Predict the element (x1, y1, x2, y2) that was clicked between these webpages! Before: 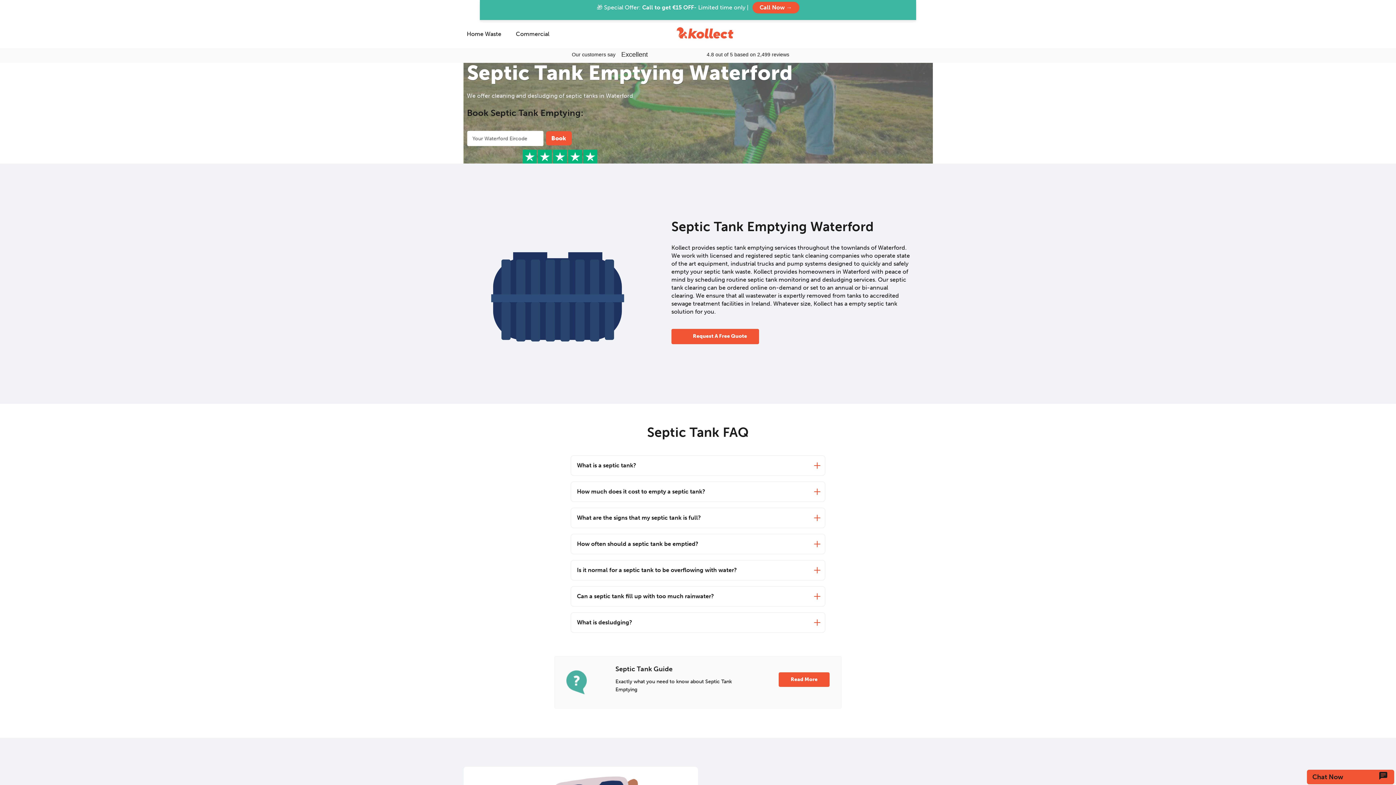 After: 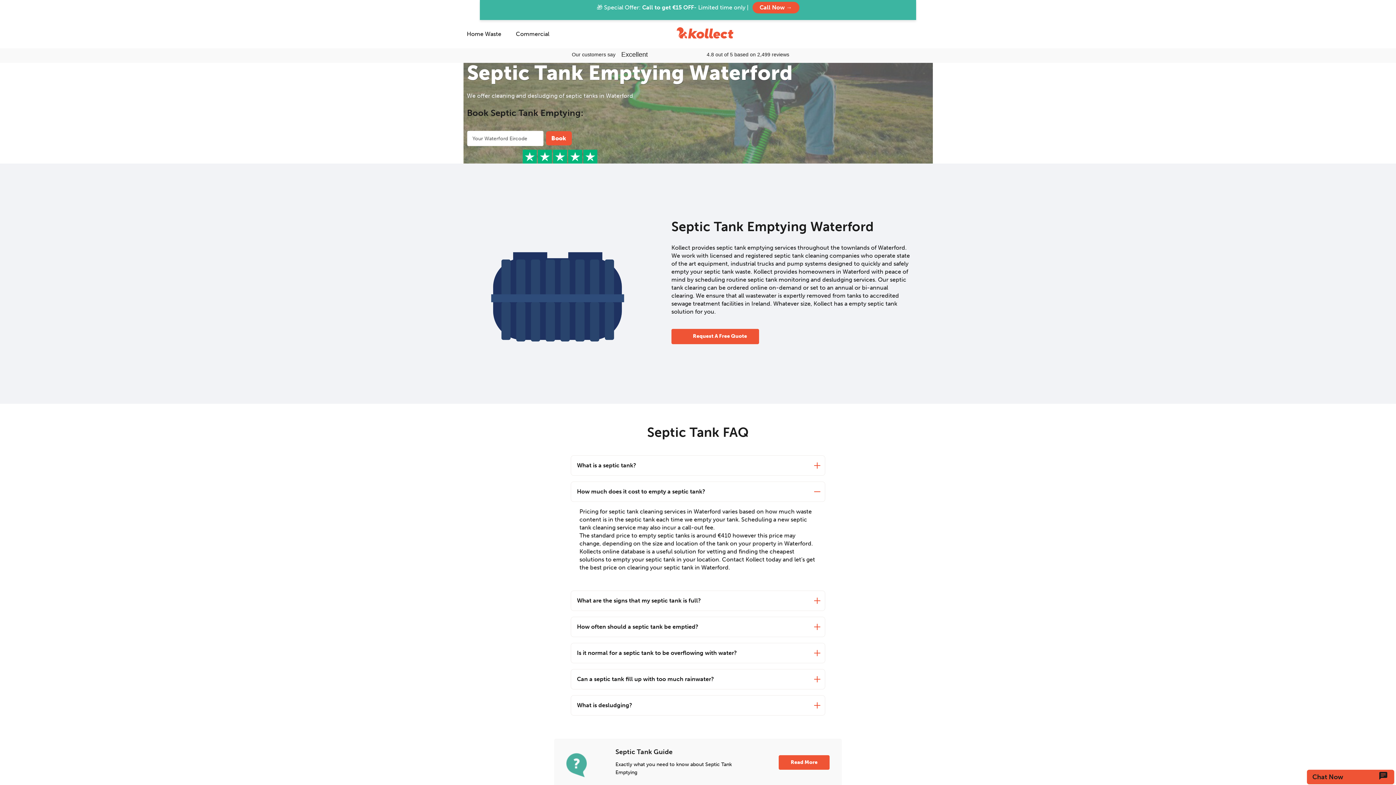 Action: label: How much does it cost to empty a septic tank? bbox: (570, 481, 825, 502)